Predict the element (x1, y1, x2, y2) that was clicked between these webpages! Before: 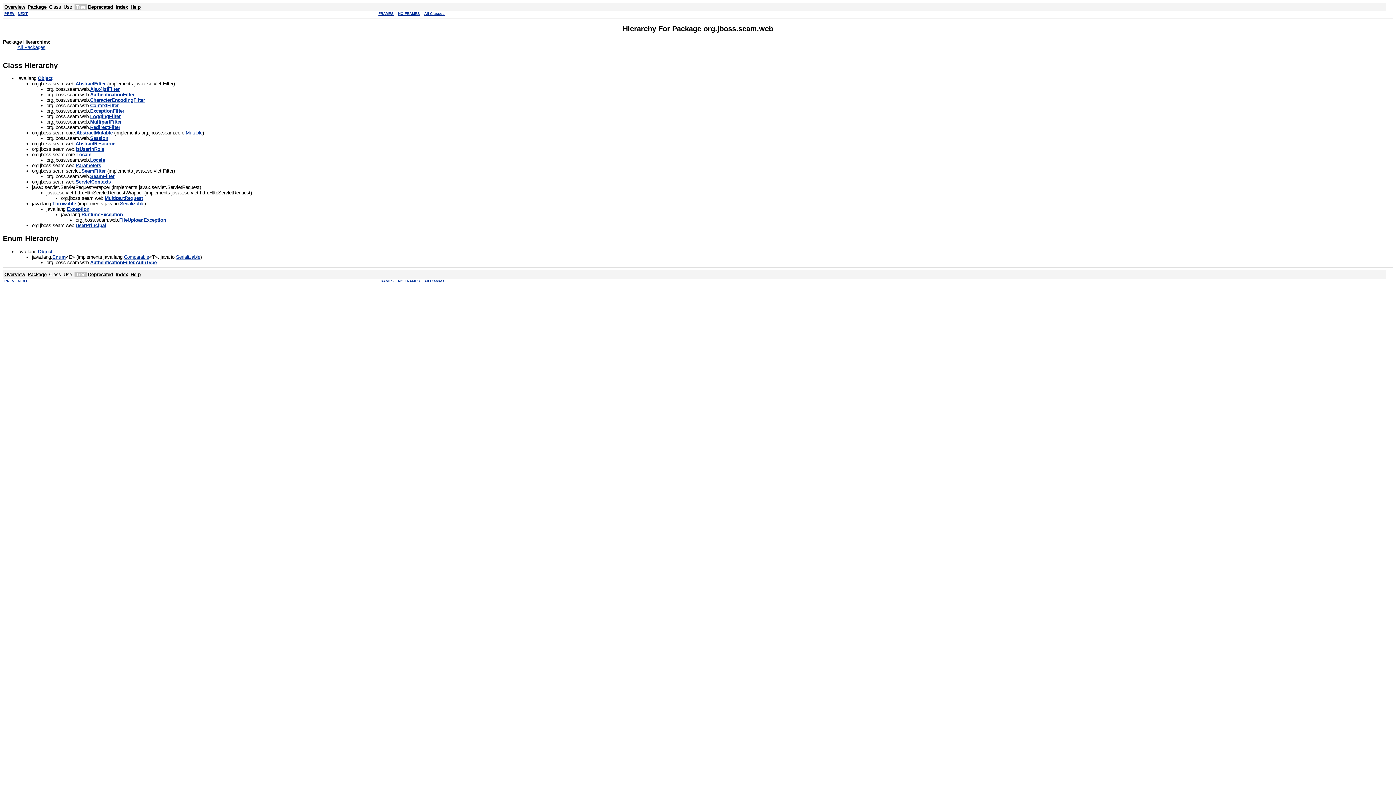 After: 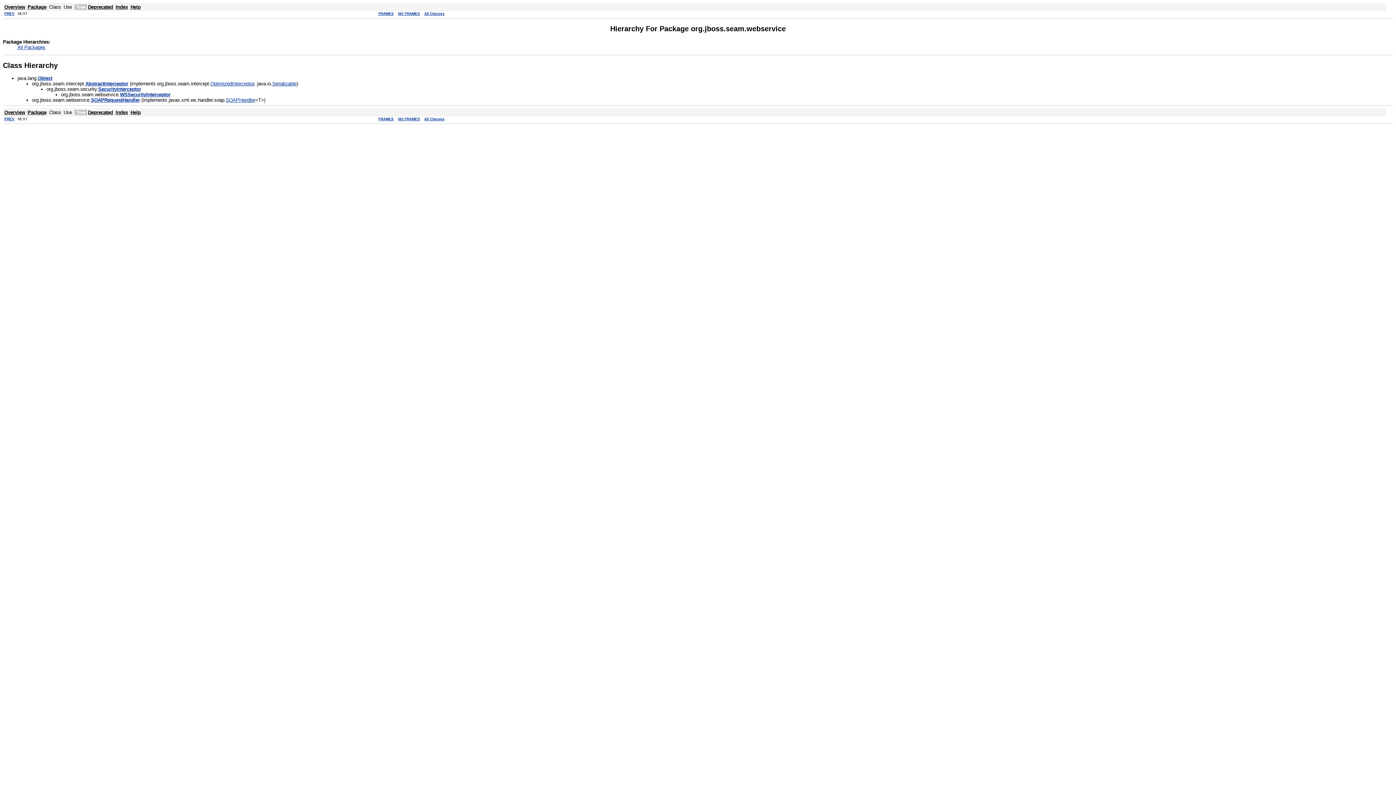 Action: label: NEXT bbox: (17, 279, 27, 283)